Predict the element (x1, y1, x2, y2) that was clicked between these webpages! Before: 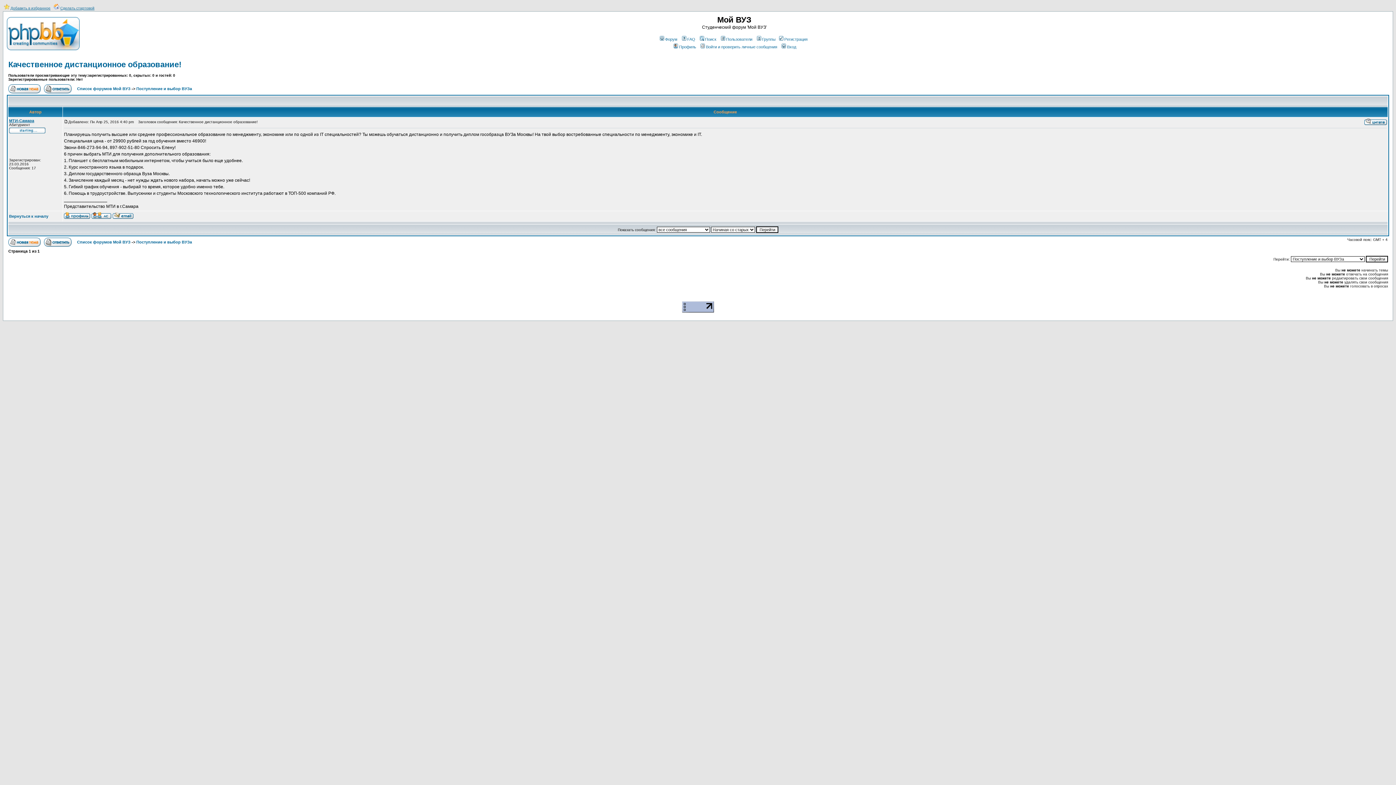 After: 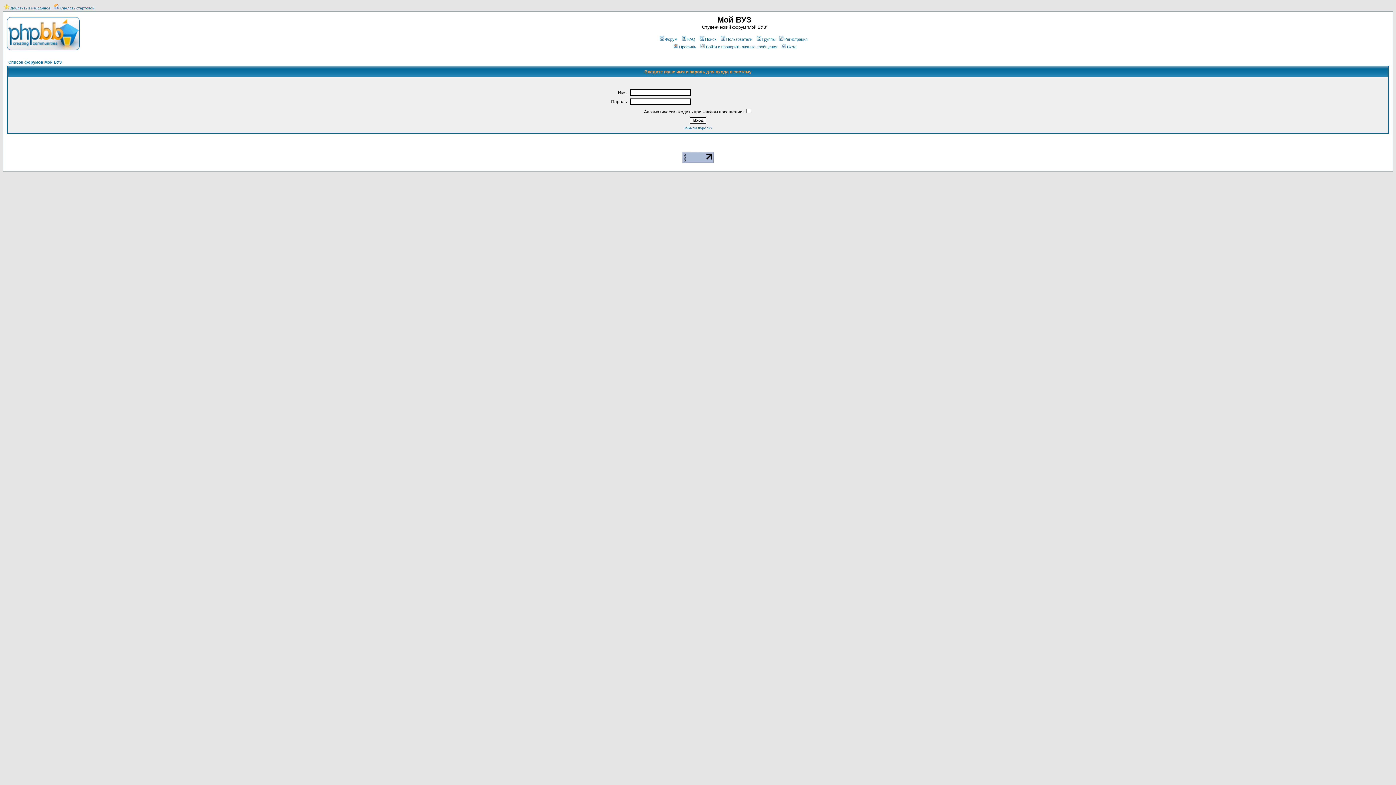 Action: bbox: (8, 85, 40, 89)